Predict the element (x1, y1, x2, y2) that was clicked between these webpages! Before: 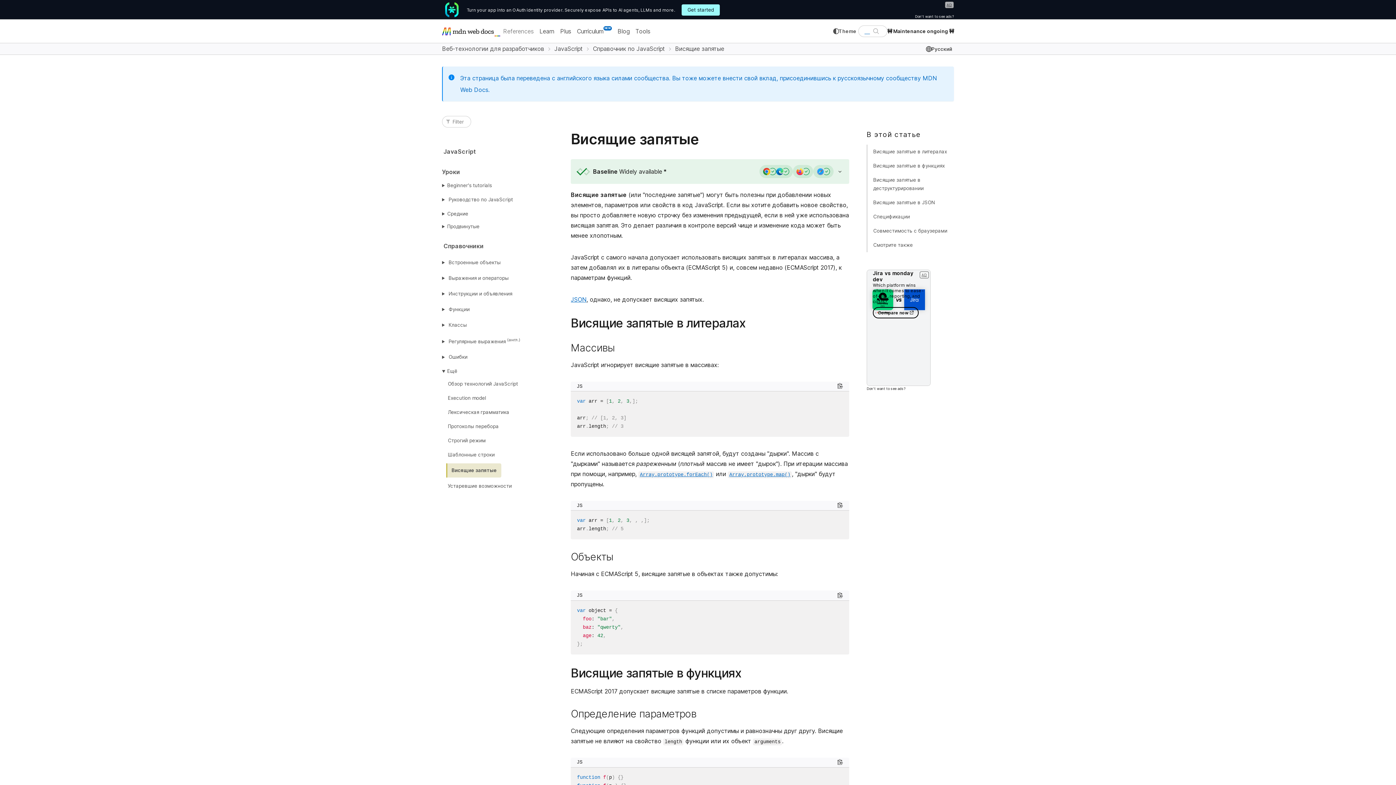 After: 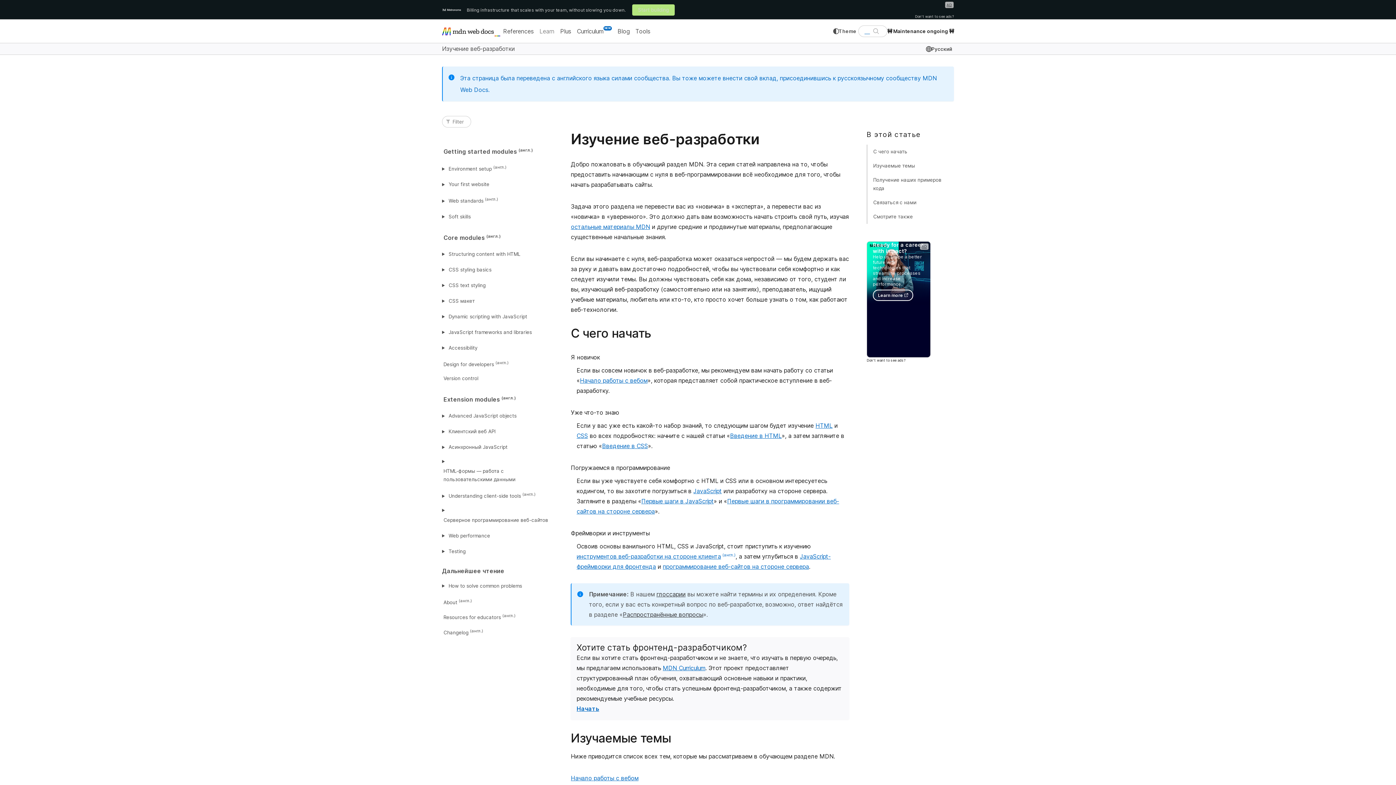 Action: bbox: (536, 23, 557, 39) label: Learn